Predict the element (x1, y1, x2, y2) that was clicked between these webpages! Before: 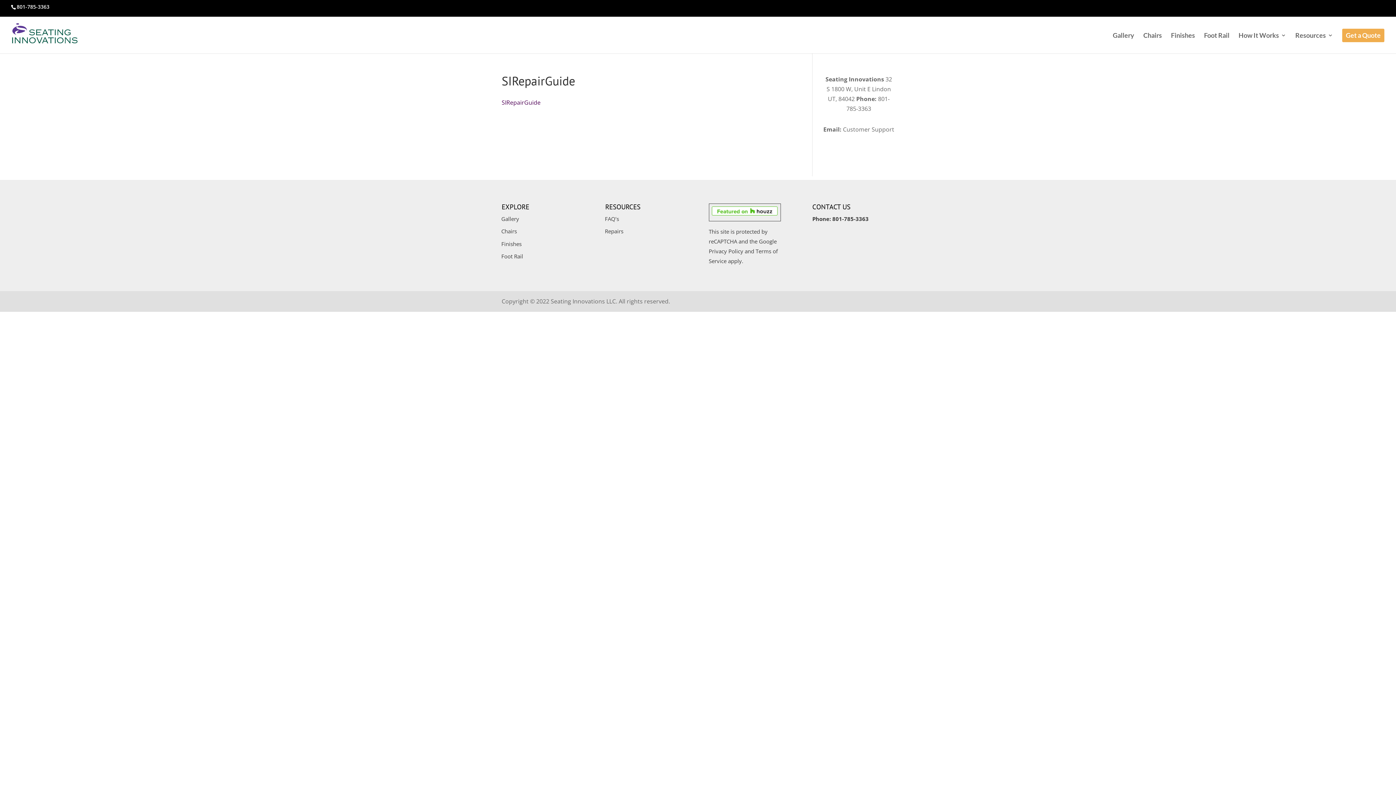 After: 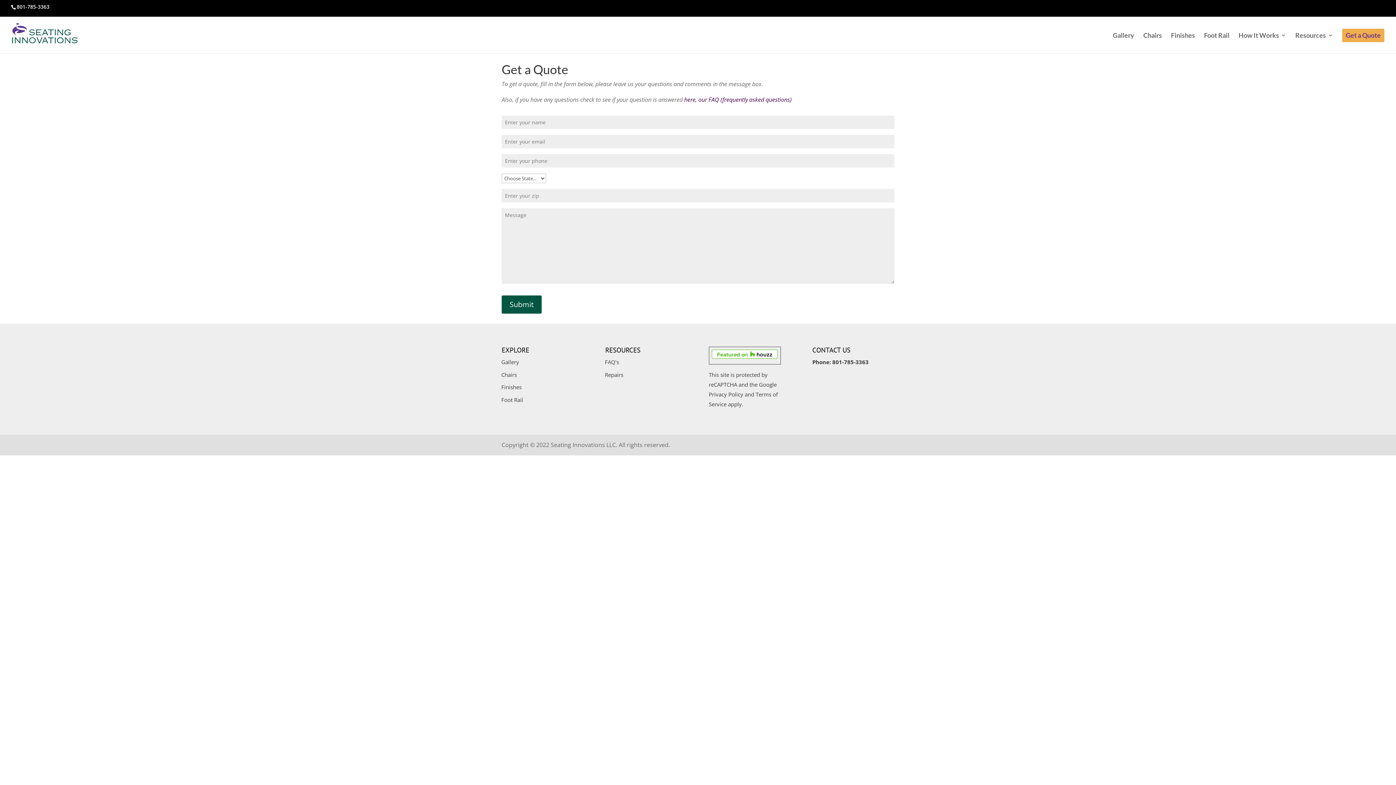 Action: label: Get a Quote bbox: (1342, 28, 1384, 42)